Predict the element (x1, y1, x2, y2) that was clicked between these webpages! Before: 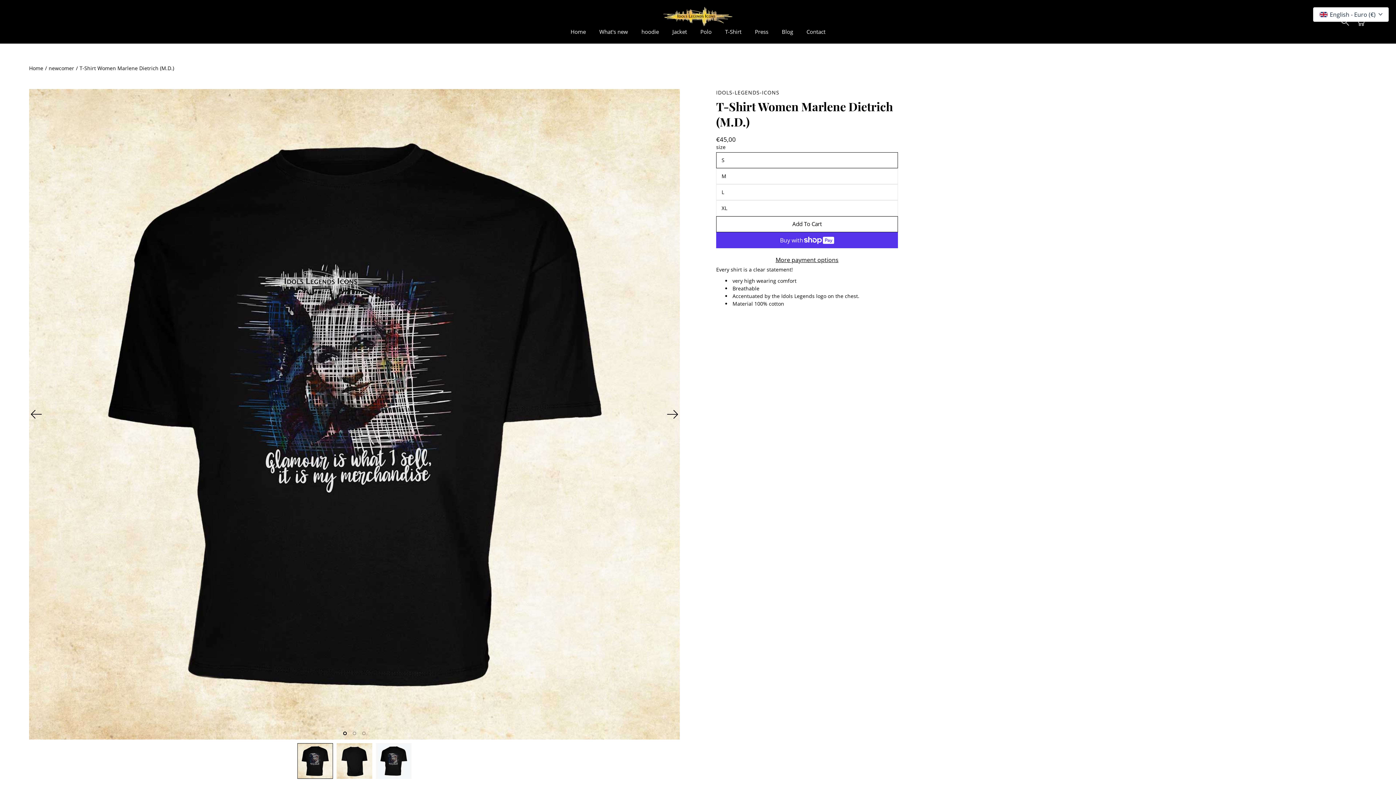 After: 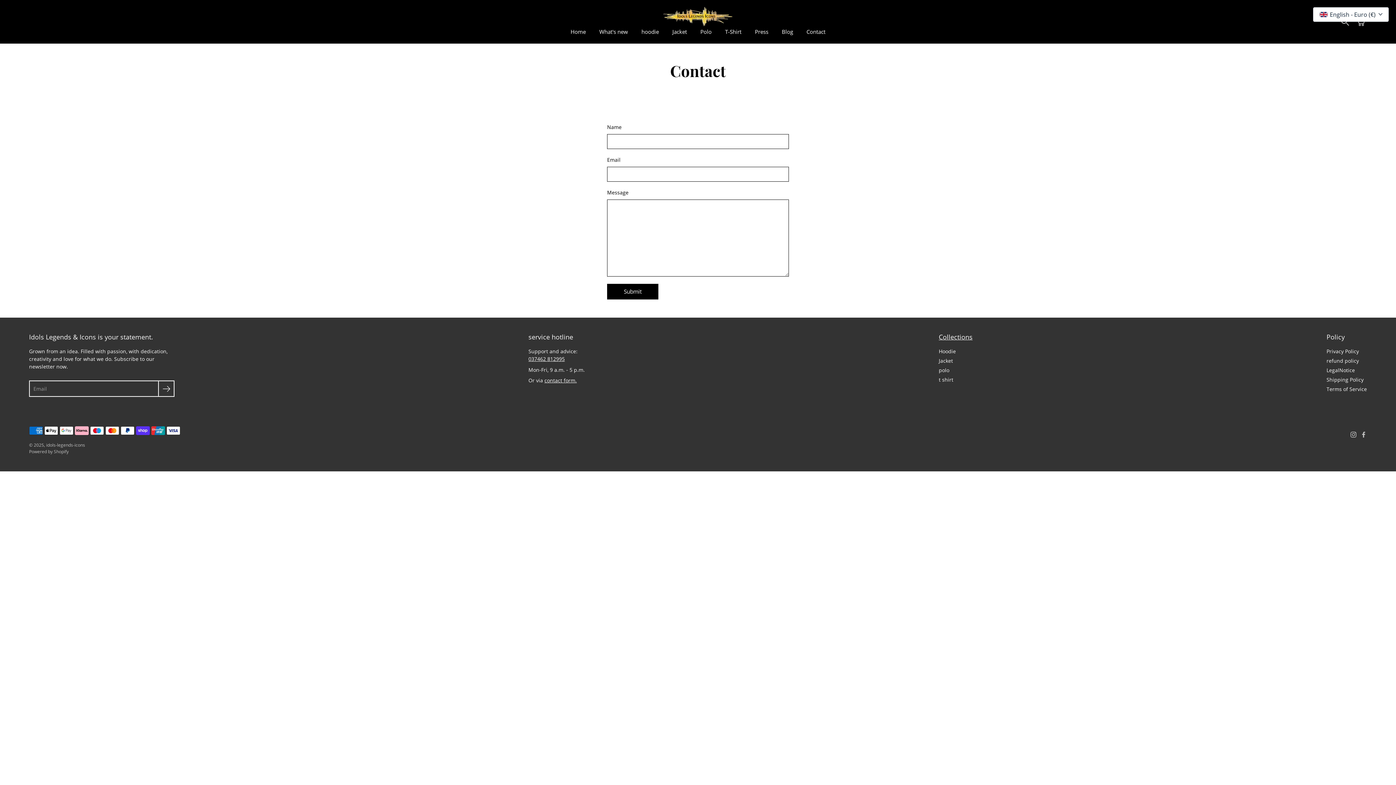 Action: bbox: (806, 27, 825, 36) label: Contact